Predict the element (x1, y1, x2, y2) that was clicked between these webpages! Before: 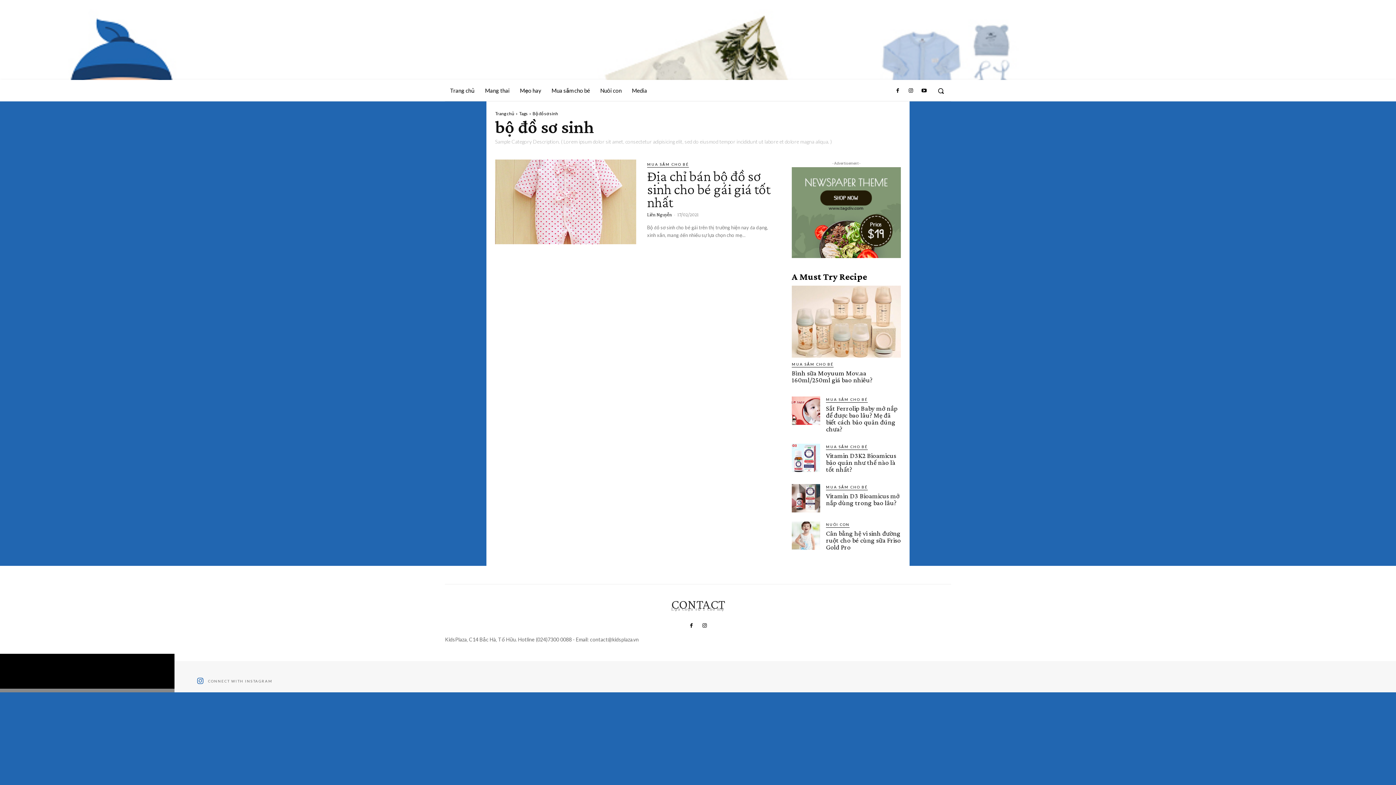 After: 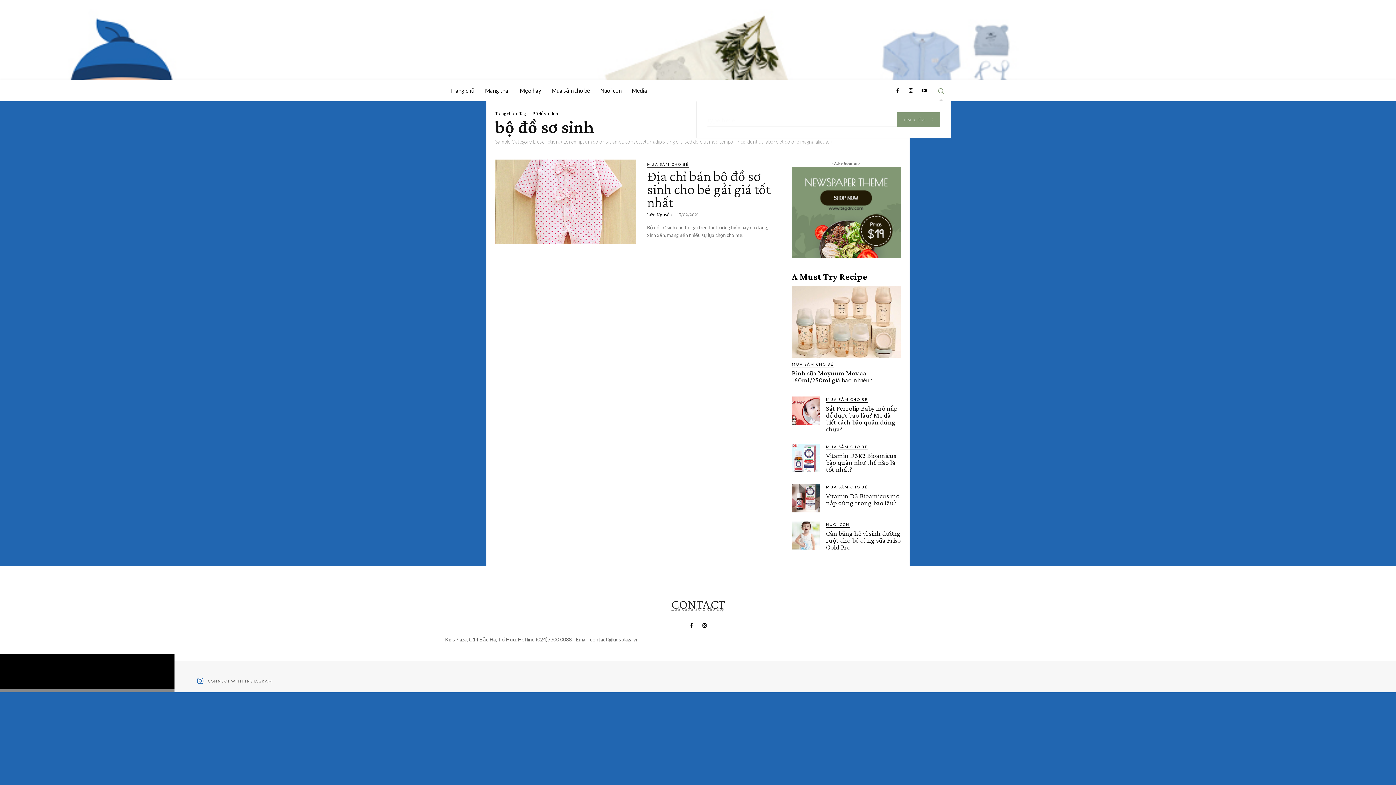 Action: bbox: (930, 80, 951, 101) label: Search